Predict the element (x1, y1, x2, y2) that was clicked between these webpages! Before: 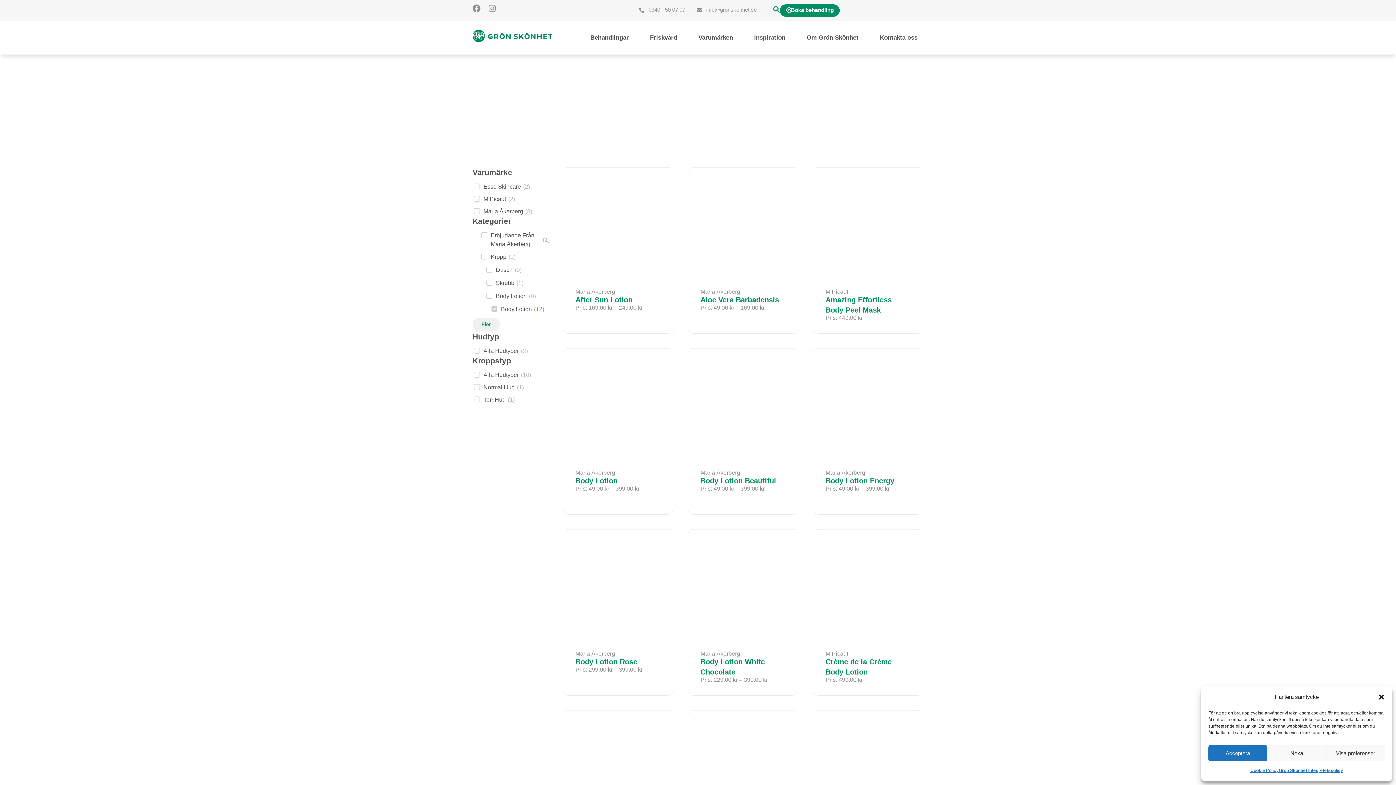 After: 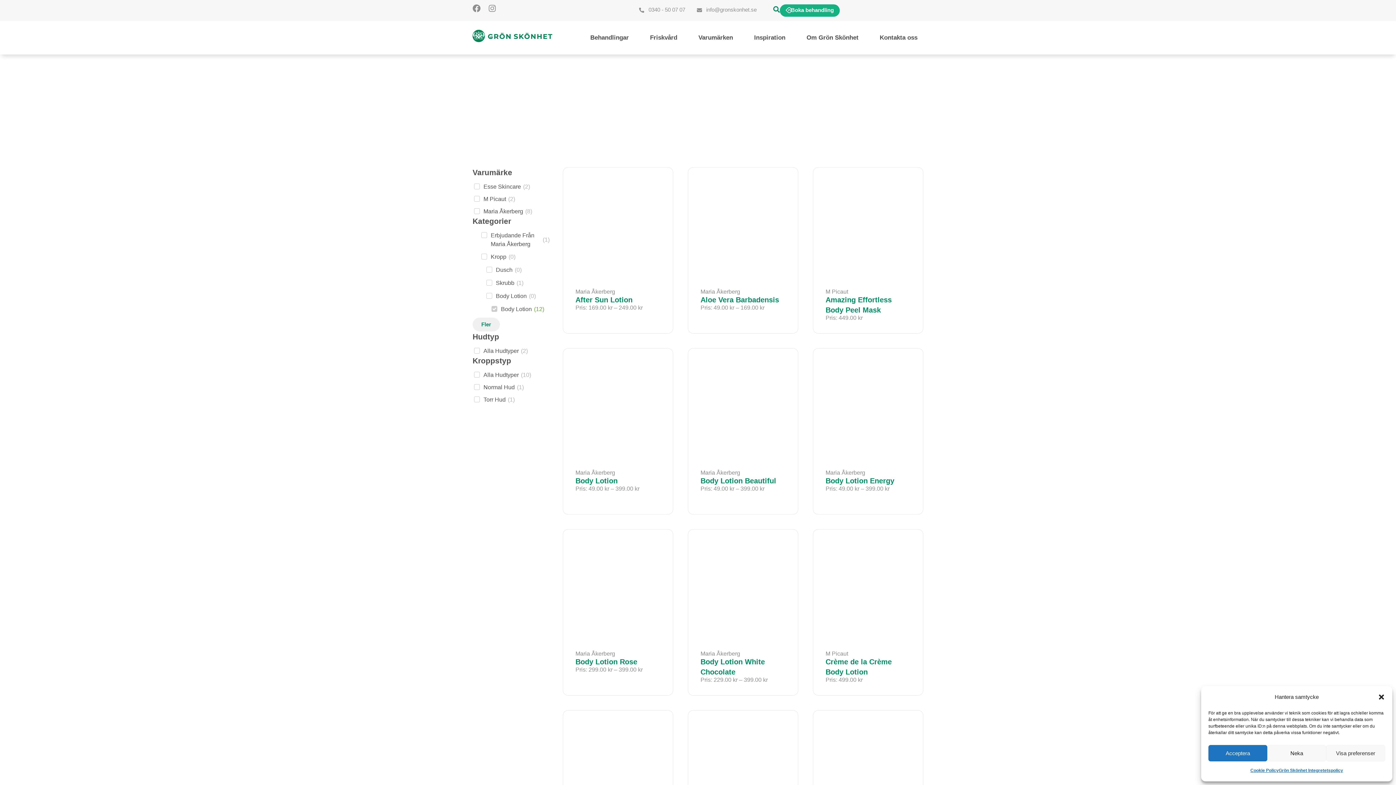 Action: bbox: (779, 4, 839, 16) label: Boka behandling